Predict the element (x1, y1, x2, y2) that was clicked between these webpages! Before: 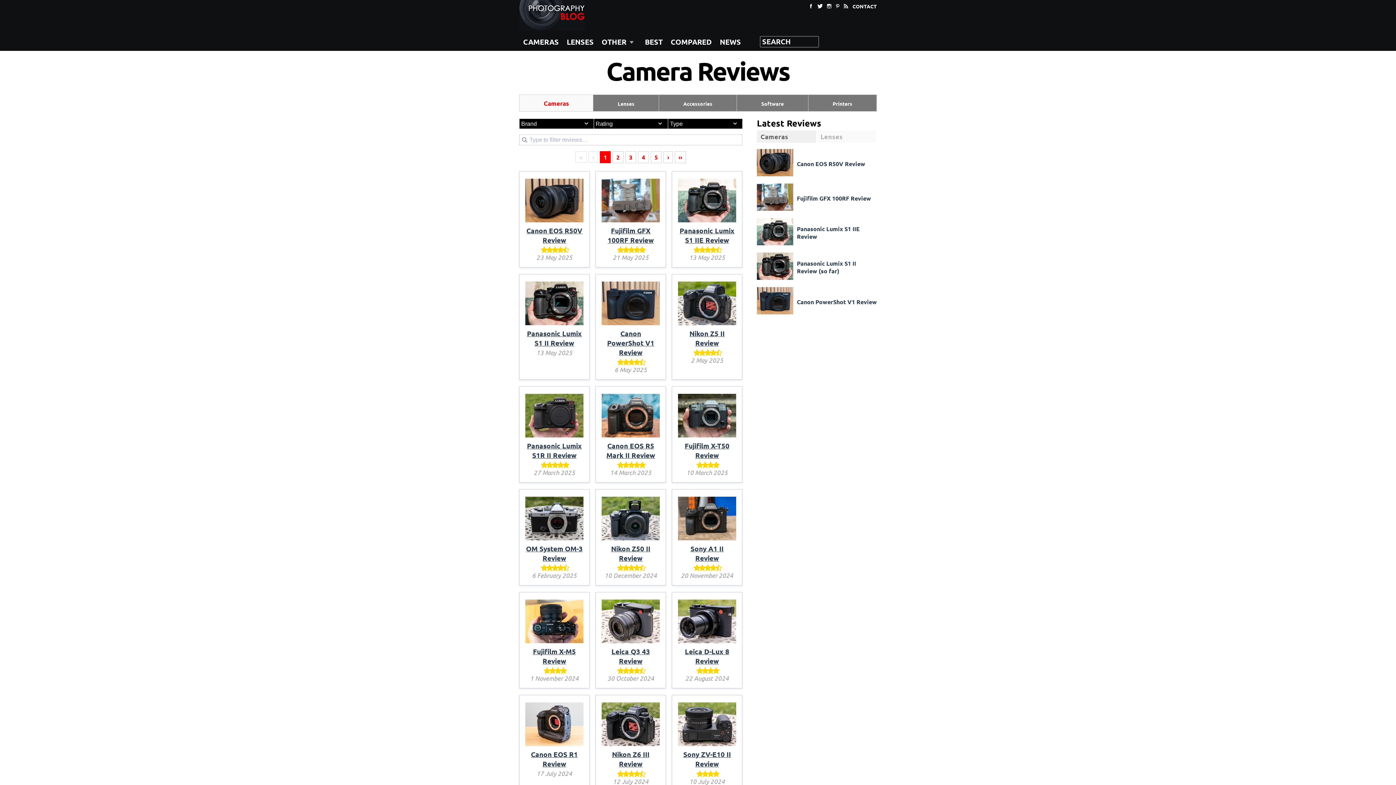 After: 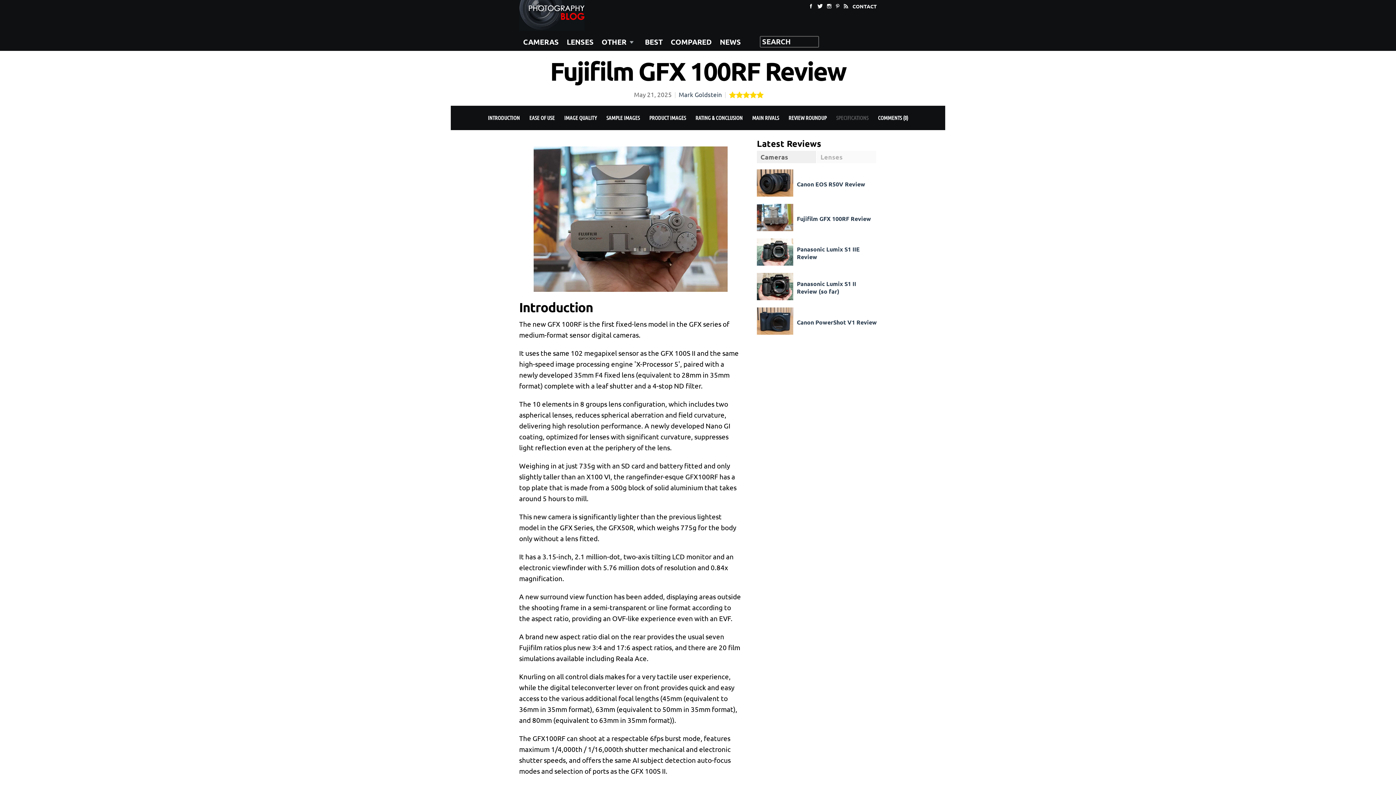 Action: bbox: (601, 216, 659, 225)